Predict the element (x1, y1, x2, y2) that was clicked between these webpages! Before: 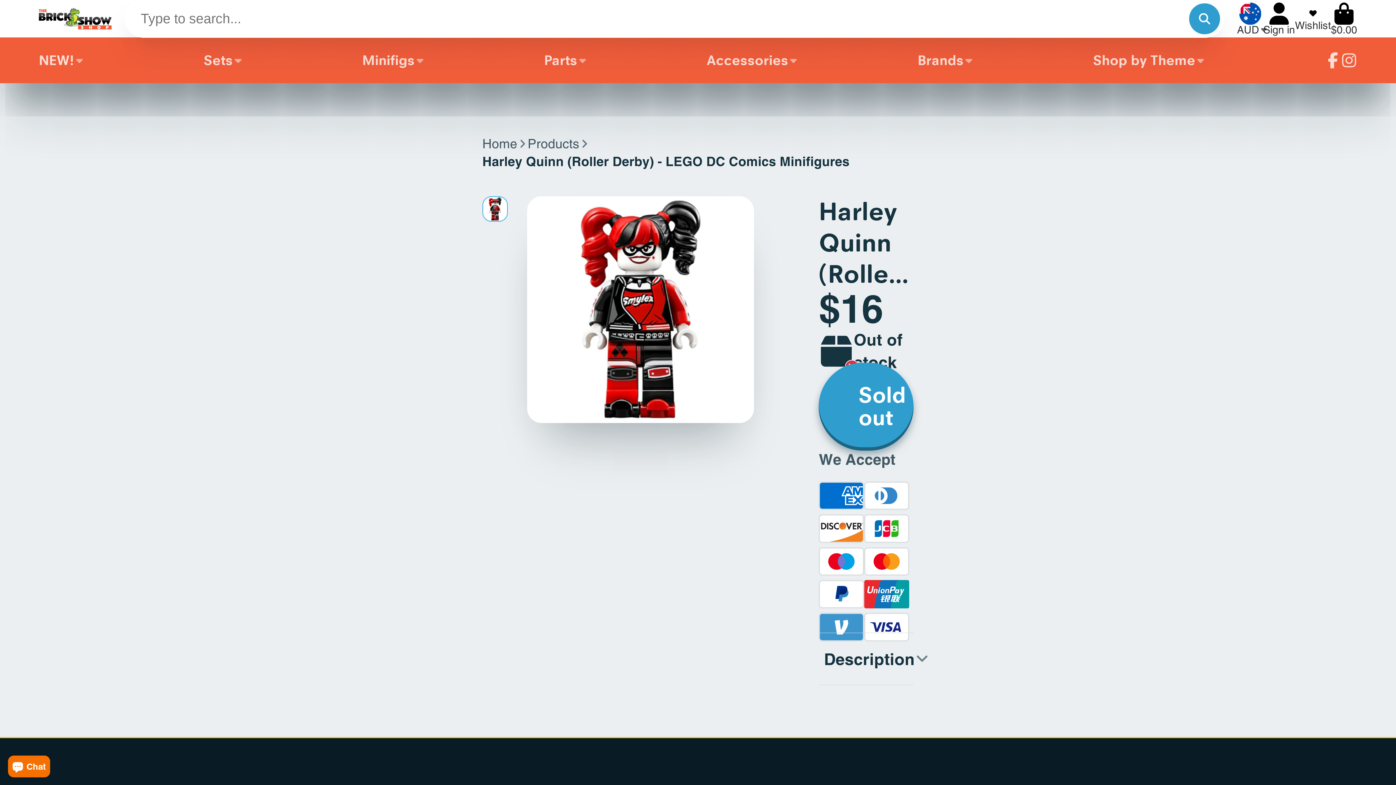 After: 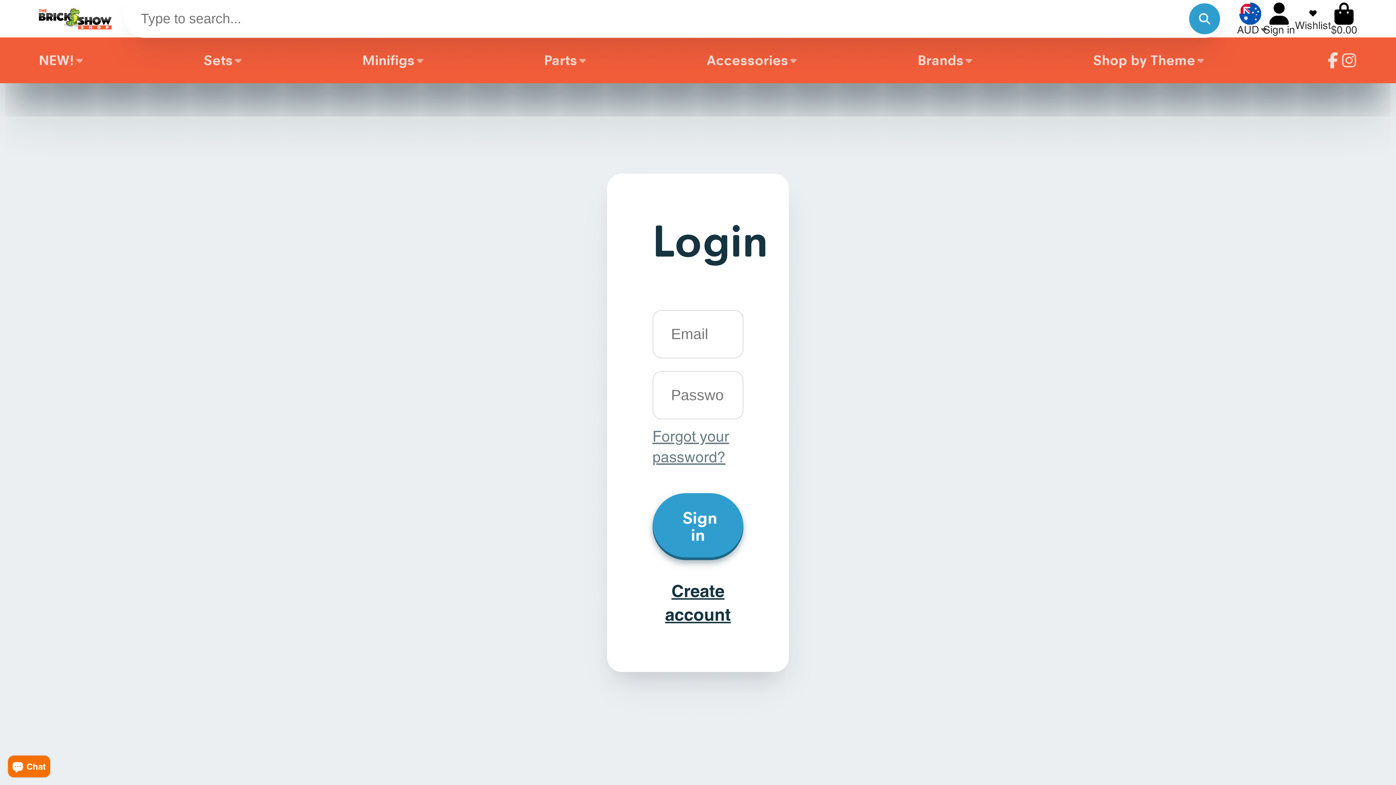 Action: label: Account bbox: (1263, 2, 1295, 34)